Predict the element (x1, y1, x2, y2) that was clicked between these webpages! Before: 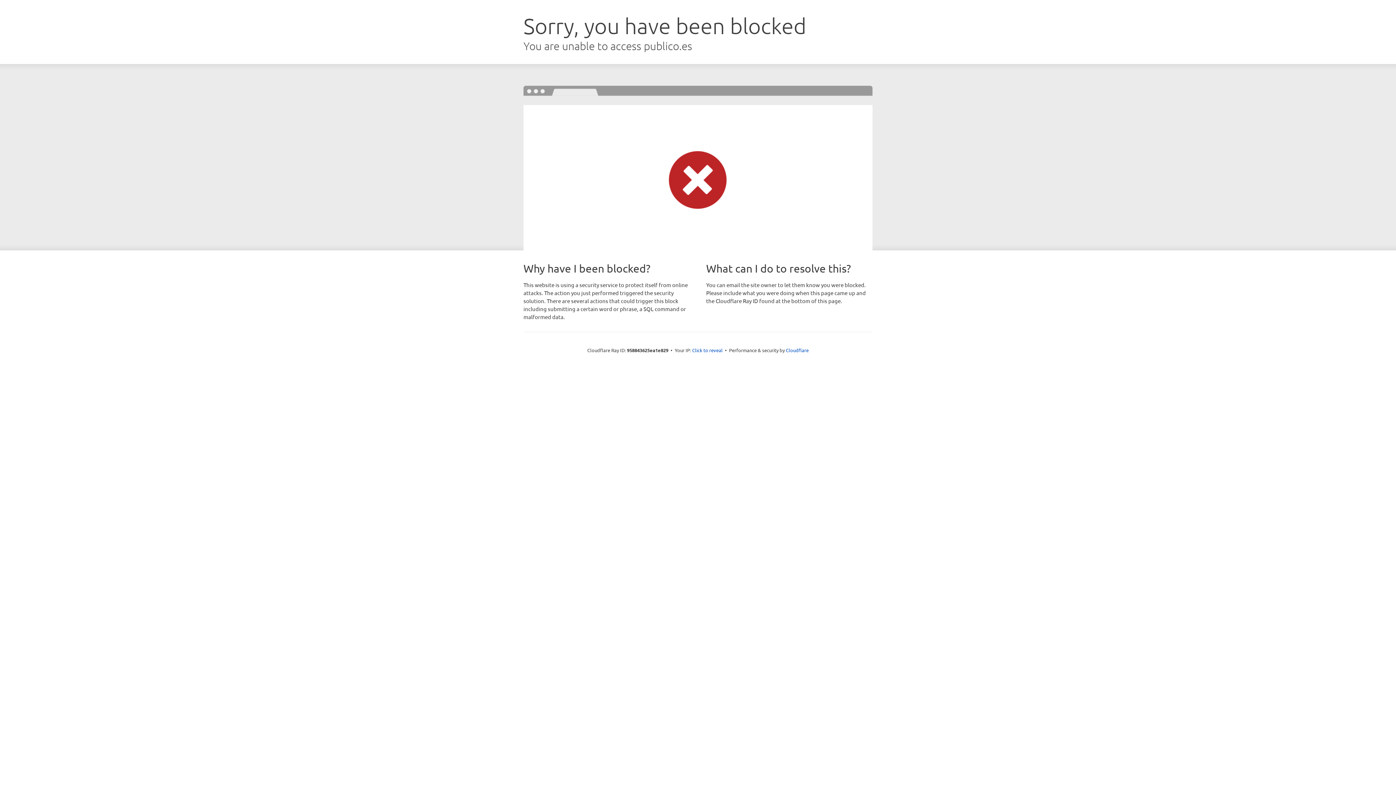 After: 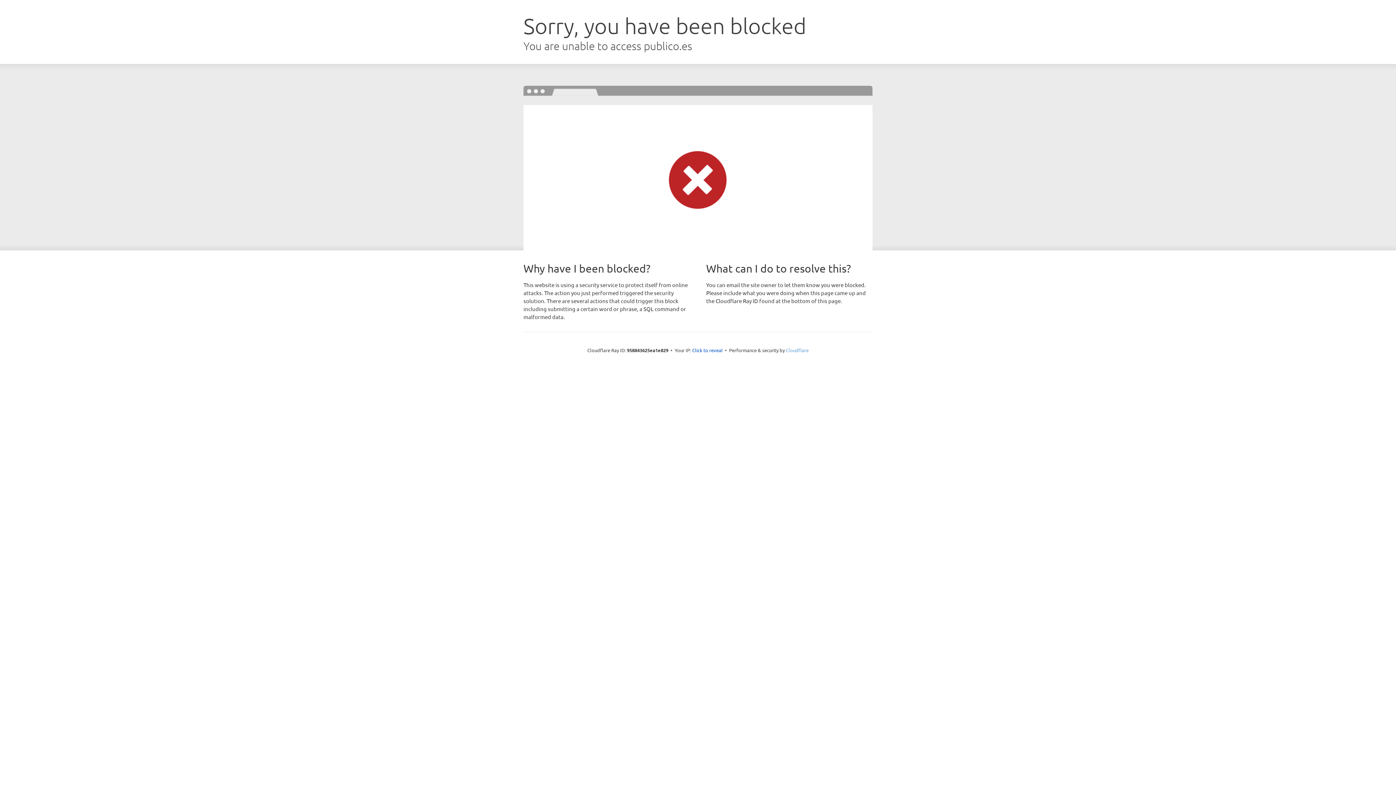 Action: bbox: (786, 347, 808, 353) label: Cloudflare